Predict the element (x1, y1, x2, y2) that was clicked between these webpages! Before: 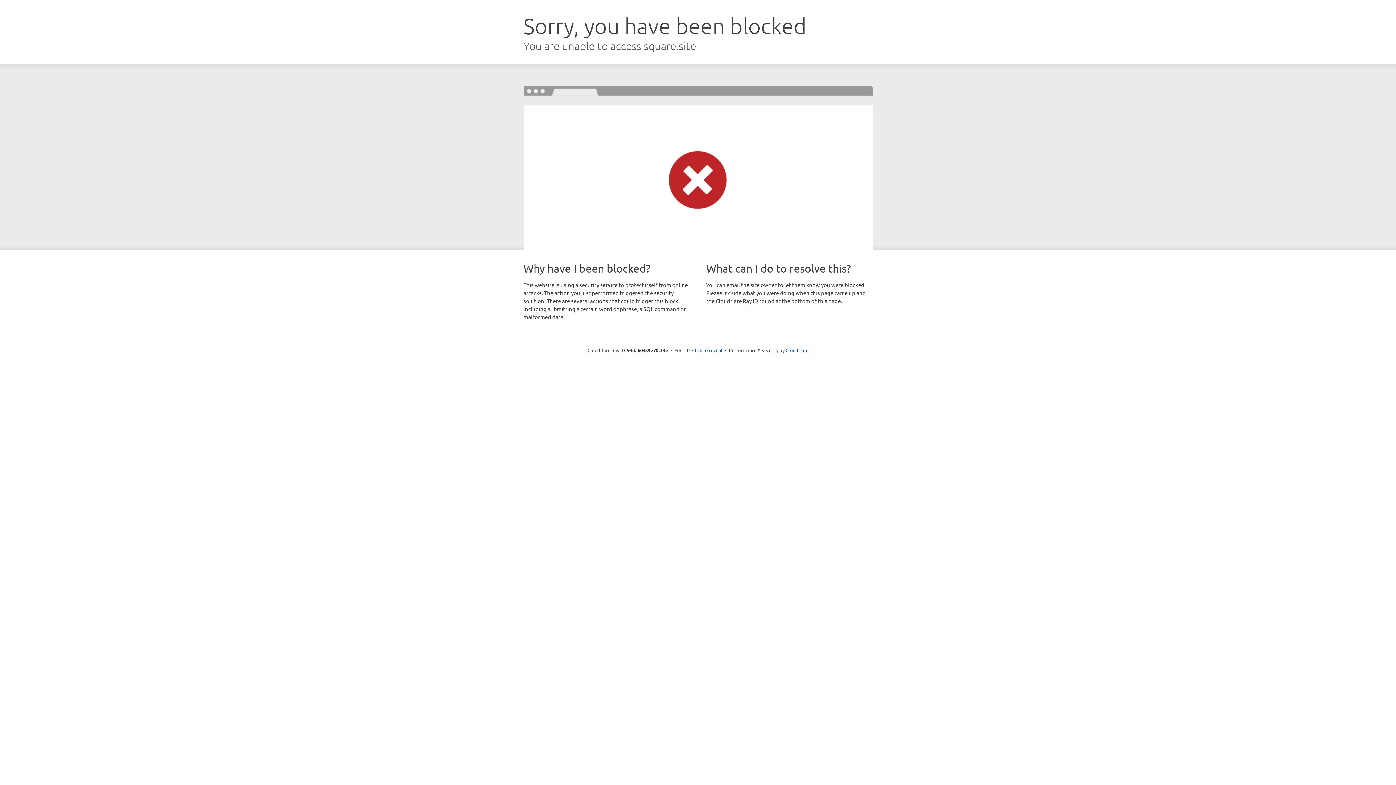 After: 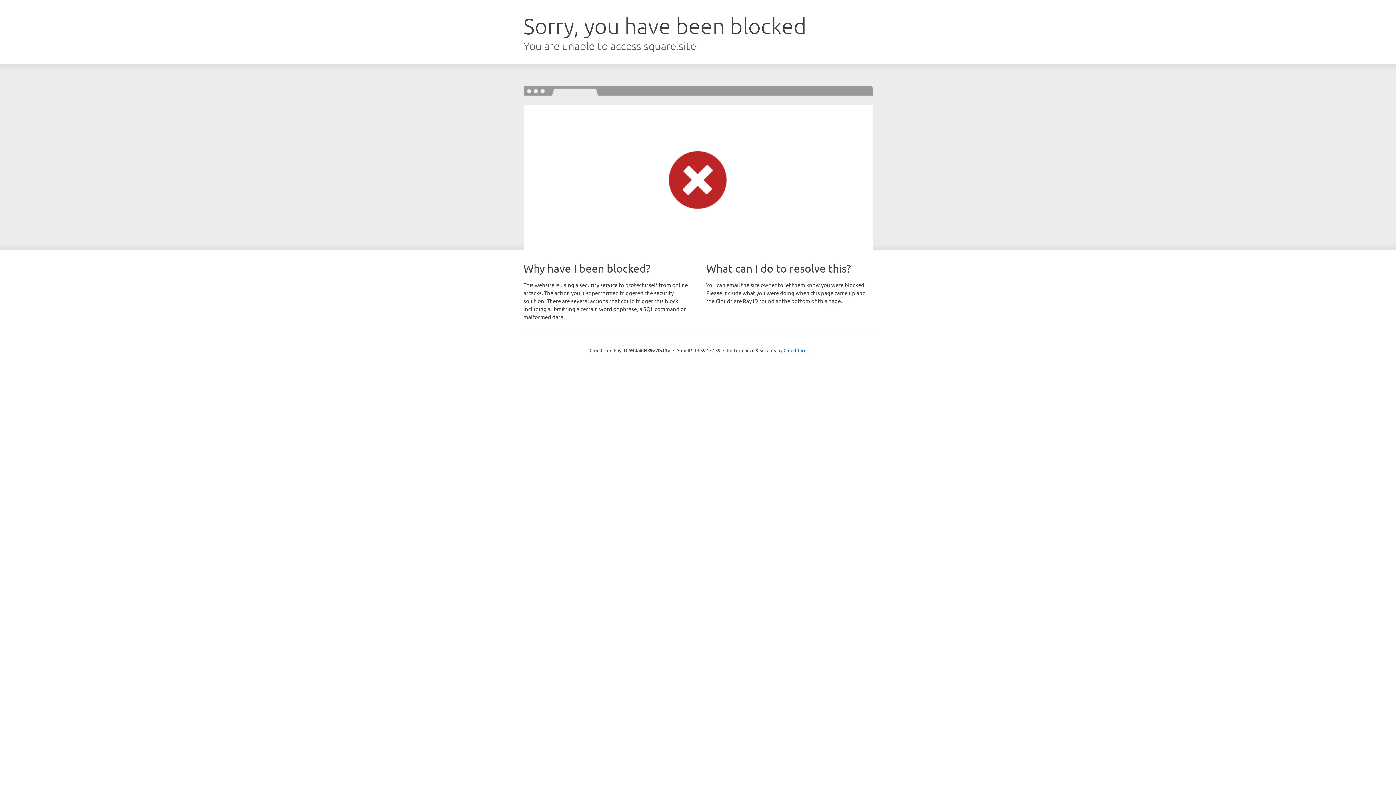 Action: bbox: (692, 346, 722, 353) label: Click to reveal